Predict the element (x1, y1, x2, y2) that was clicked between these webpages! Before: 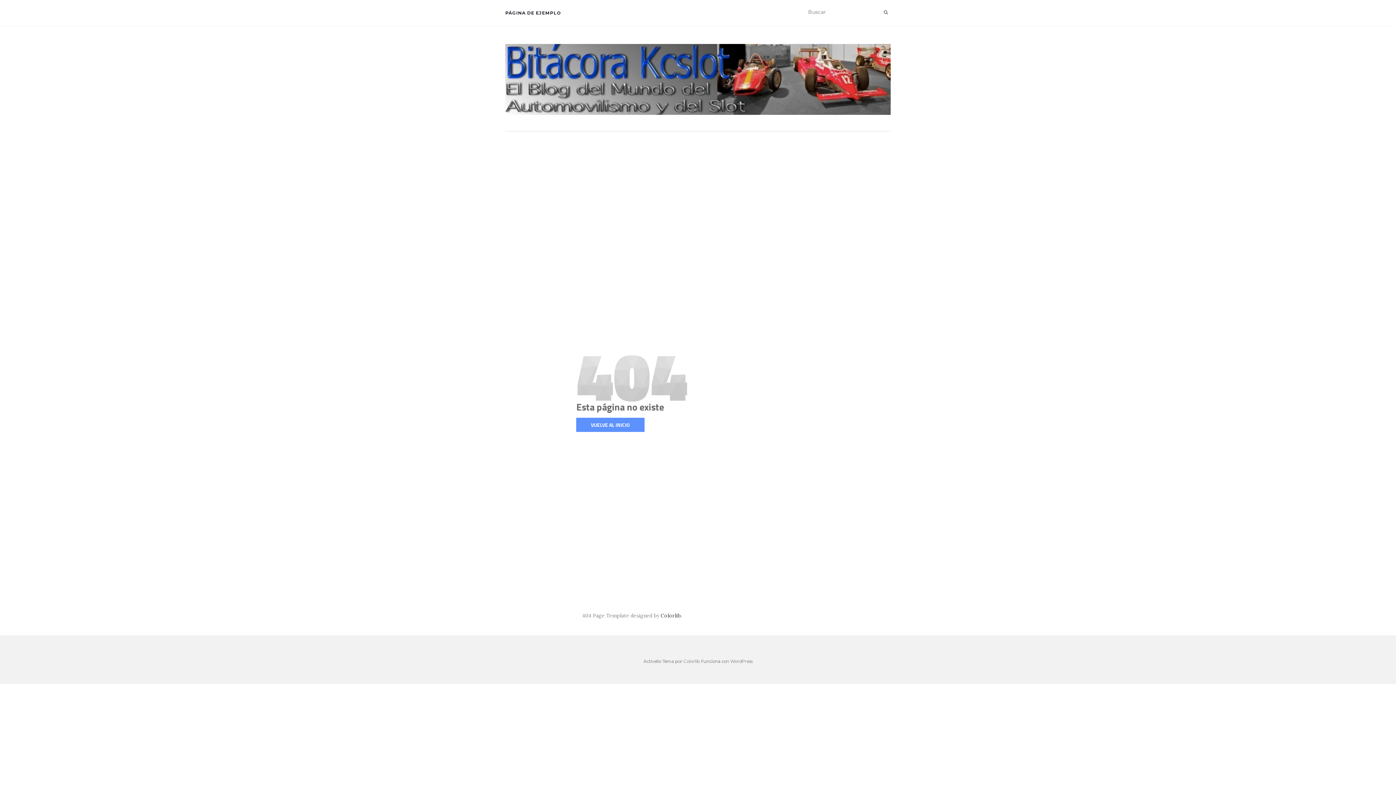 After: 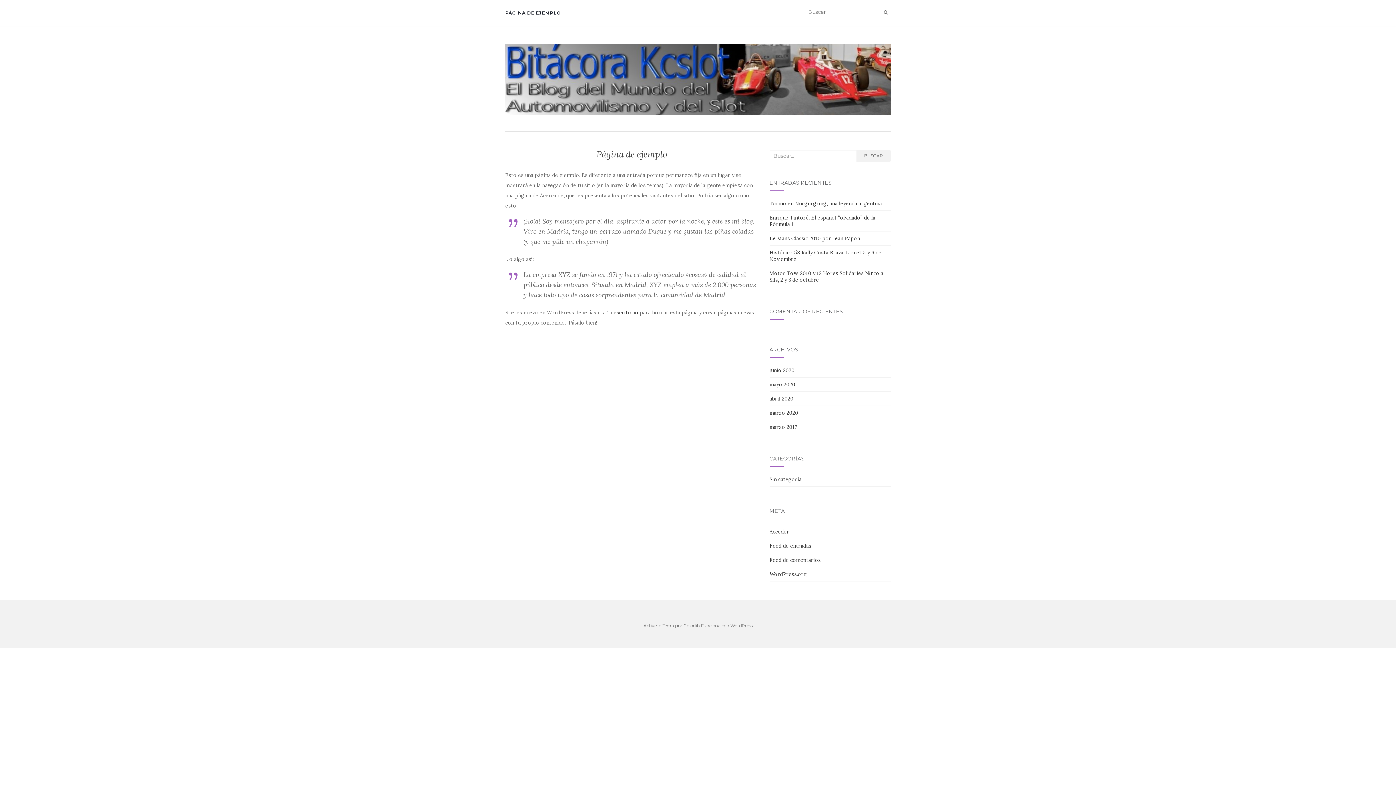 Action: label: PÁGINA DE EJEMPLO bbox: (505, 0, 561, 25)